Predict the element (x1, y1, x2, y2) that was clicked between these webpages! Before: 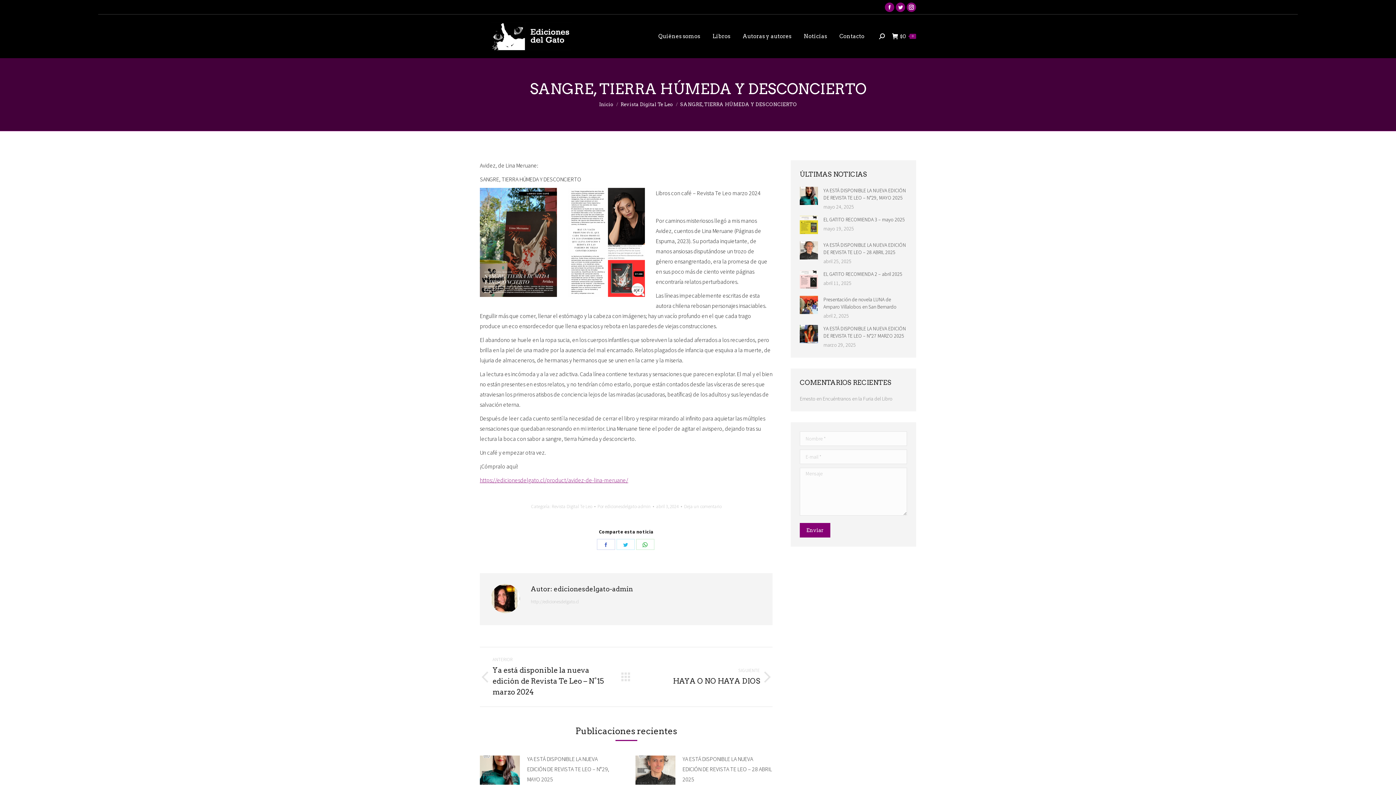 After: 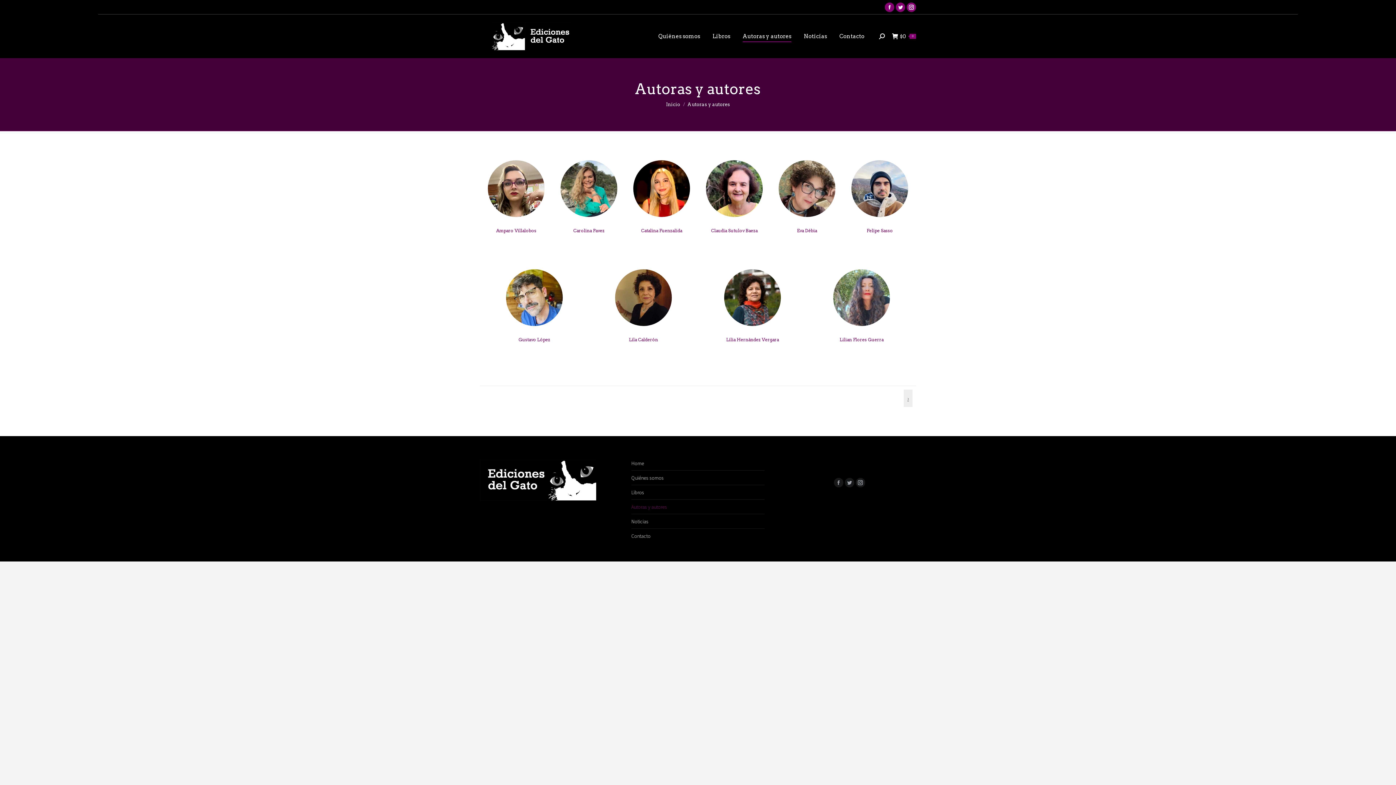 Action: label: Autoras y autores bbox: (742, 20, 791, 52)